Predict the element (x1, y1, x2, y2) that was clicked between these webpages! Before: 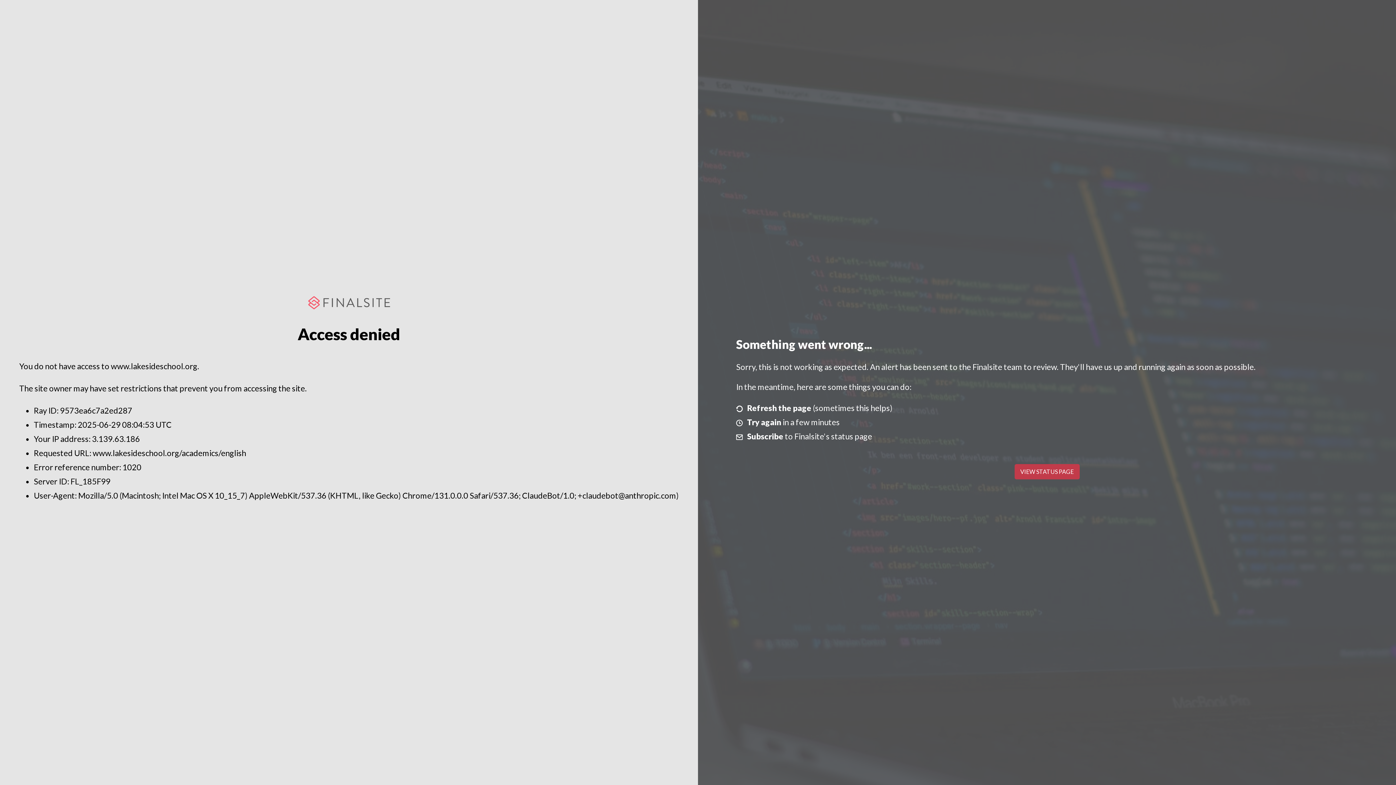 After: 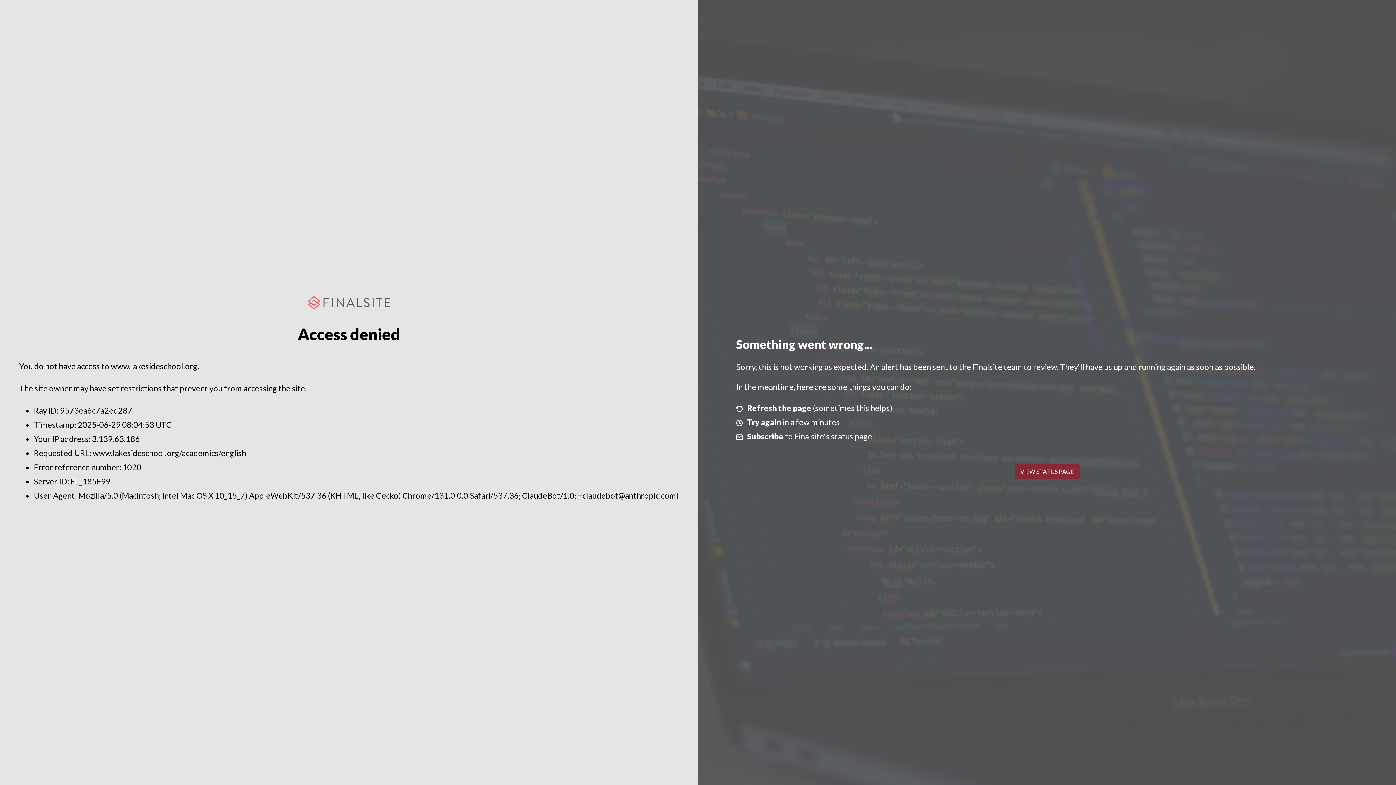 Action: label: VIEW STATUS PAGE bbox: (1014, 464, 1079, 479)